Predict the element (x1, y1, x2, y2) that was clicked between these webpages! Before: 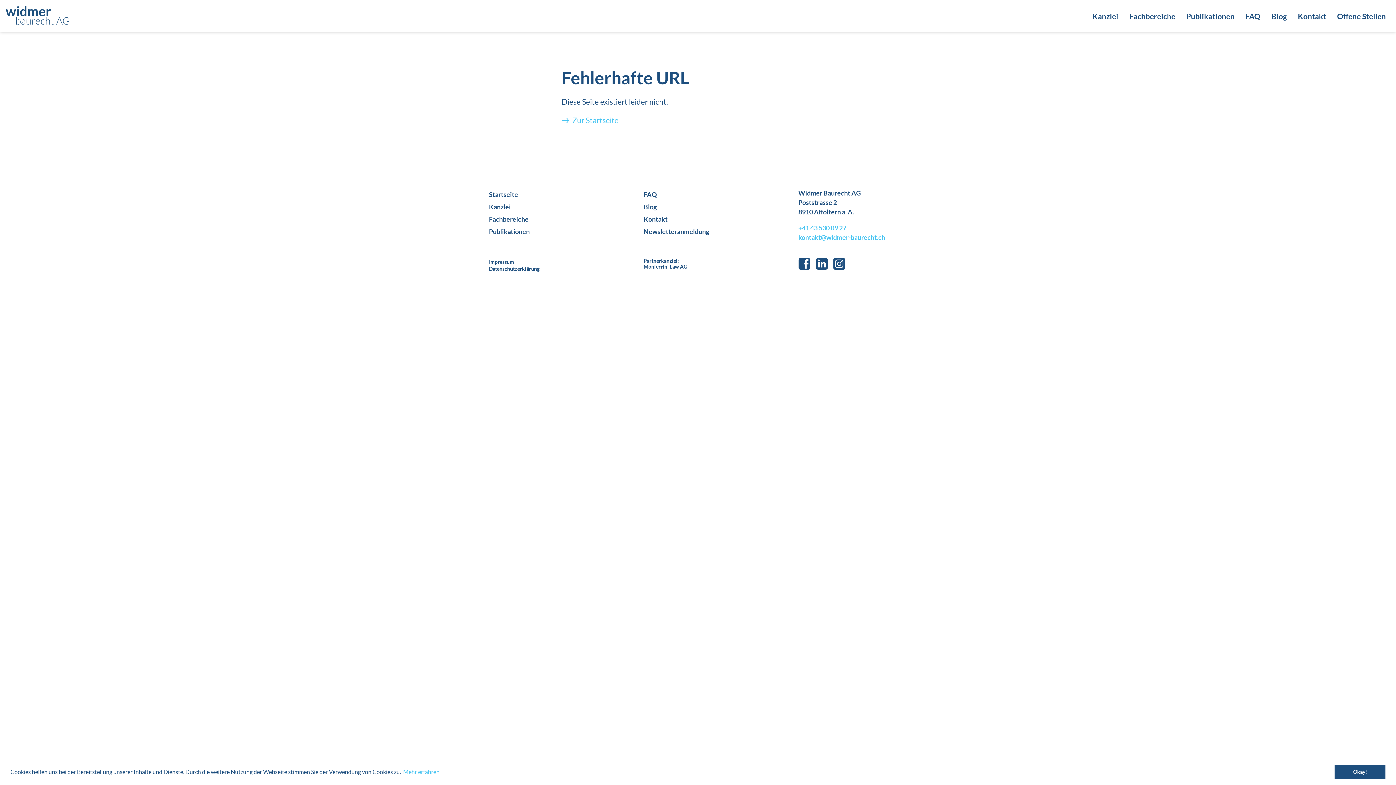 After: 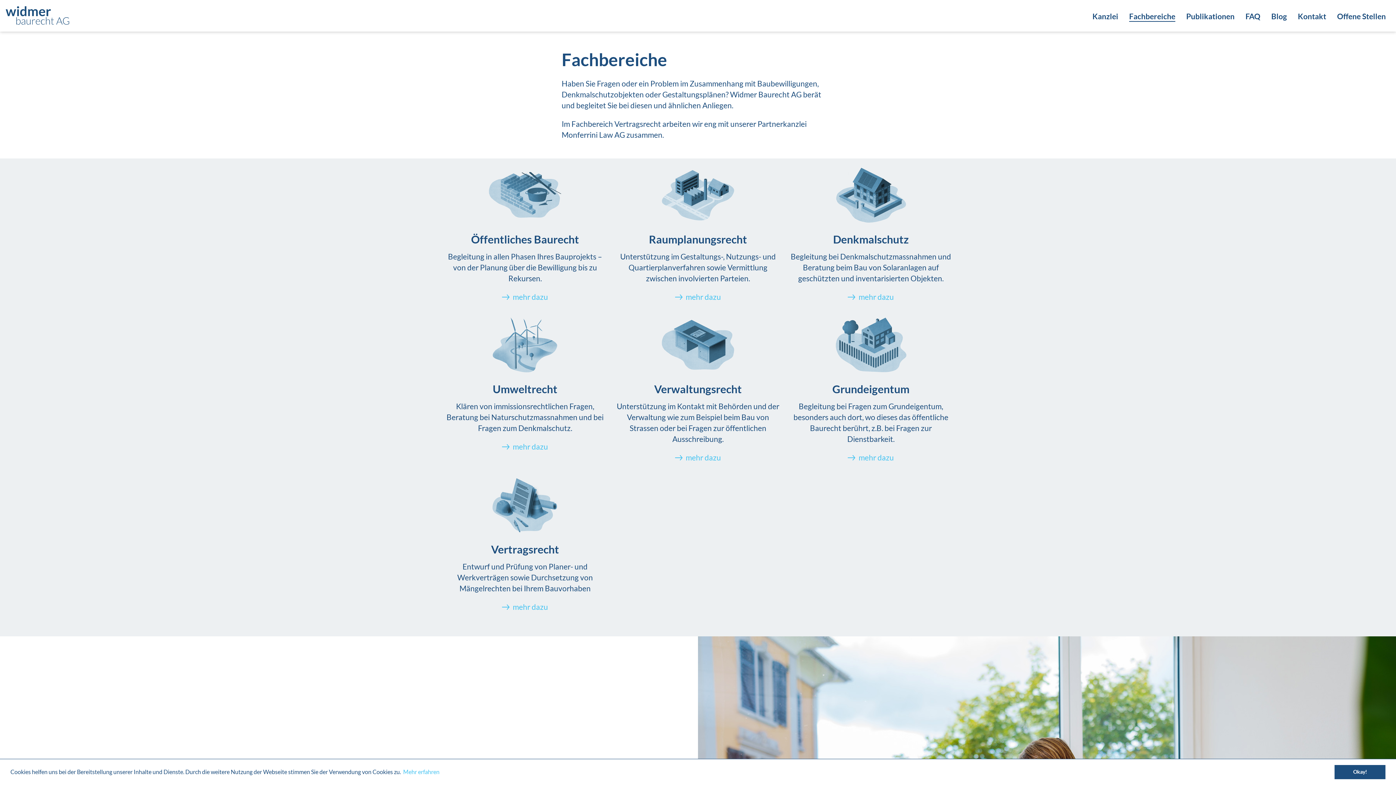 Action: label: Fachbereiche bbox: (1124, 5, 1181, 27)